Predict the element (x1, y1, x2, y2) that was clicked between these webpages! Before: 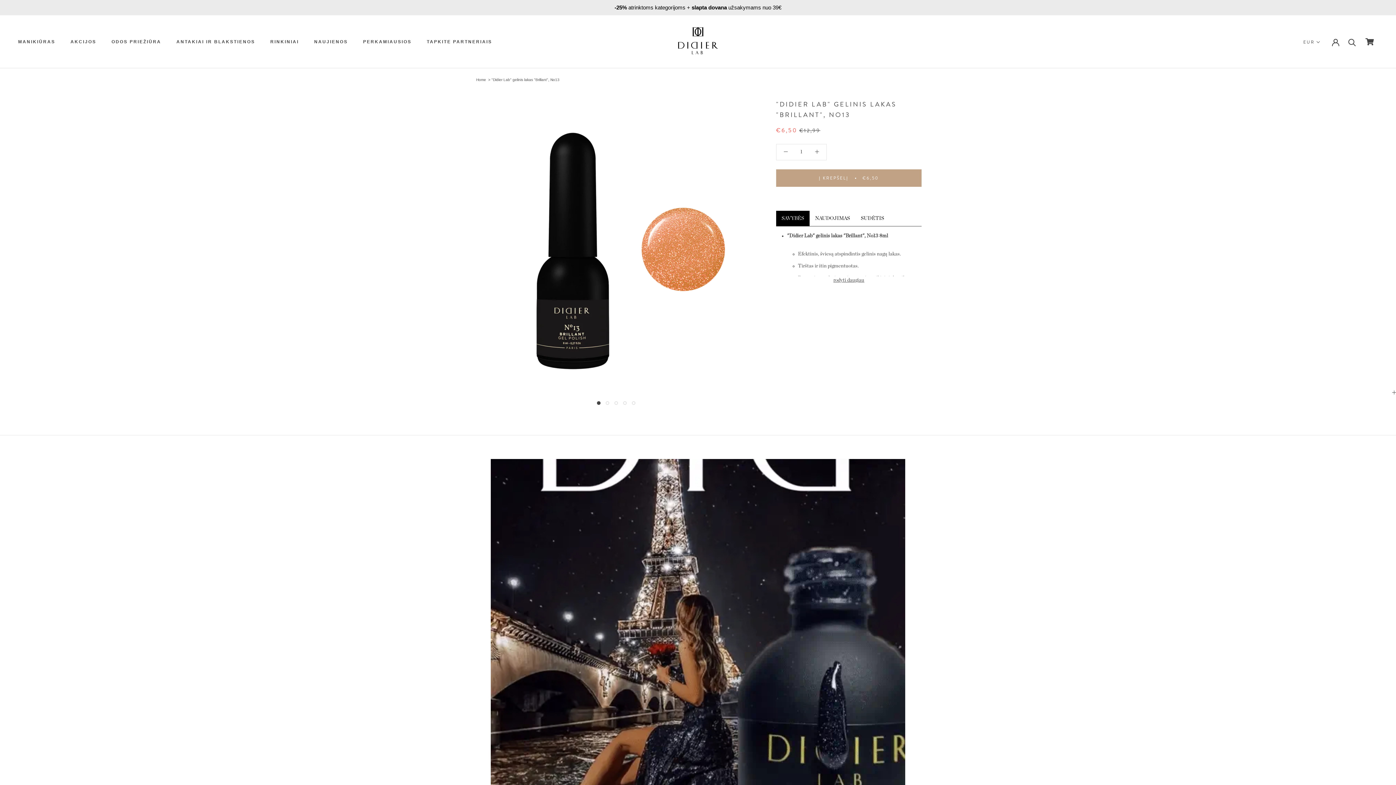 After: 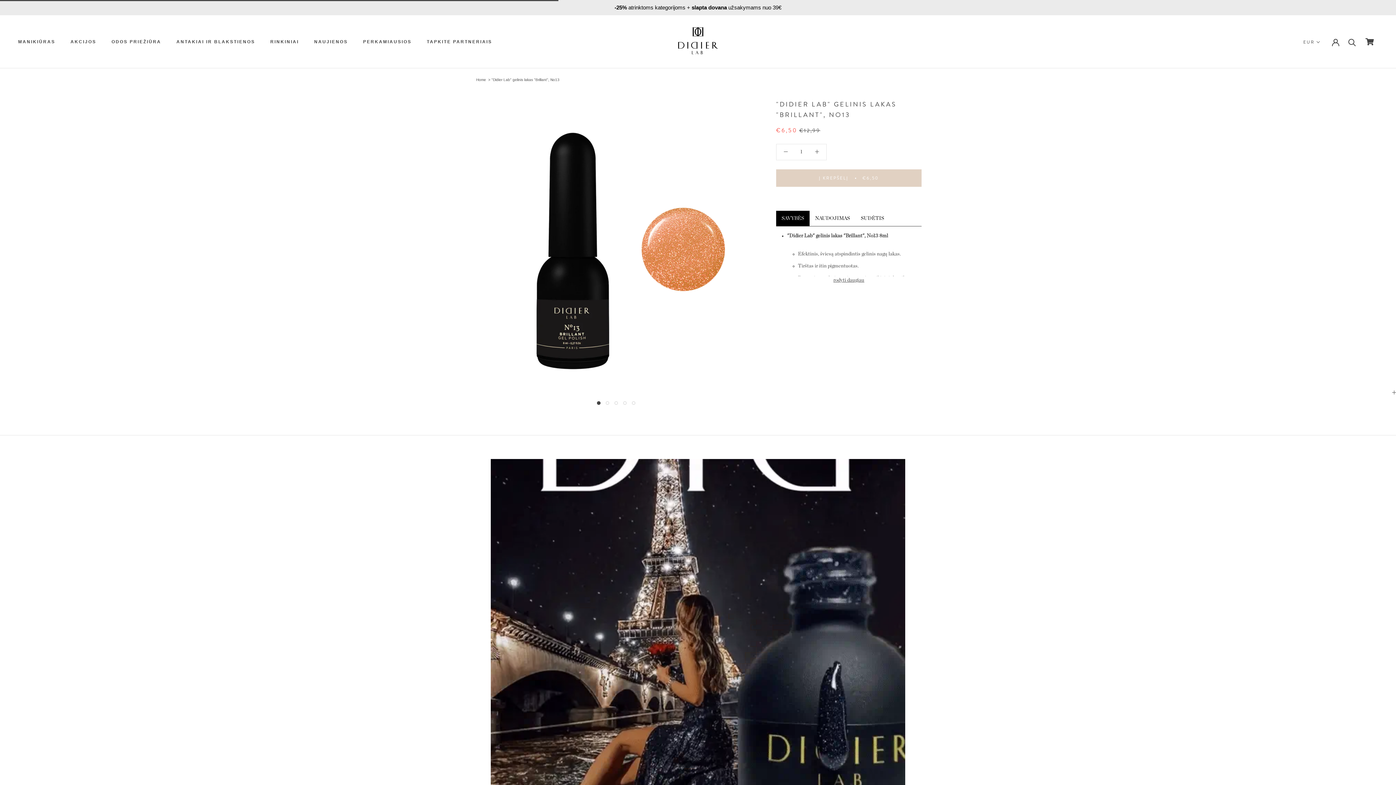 Action: label: Į KREPŠELĮ
€6,50 bbox: (776, 169, 921, 186)